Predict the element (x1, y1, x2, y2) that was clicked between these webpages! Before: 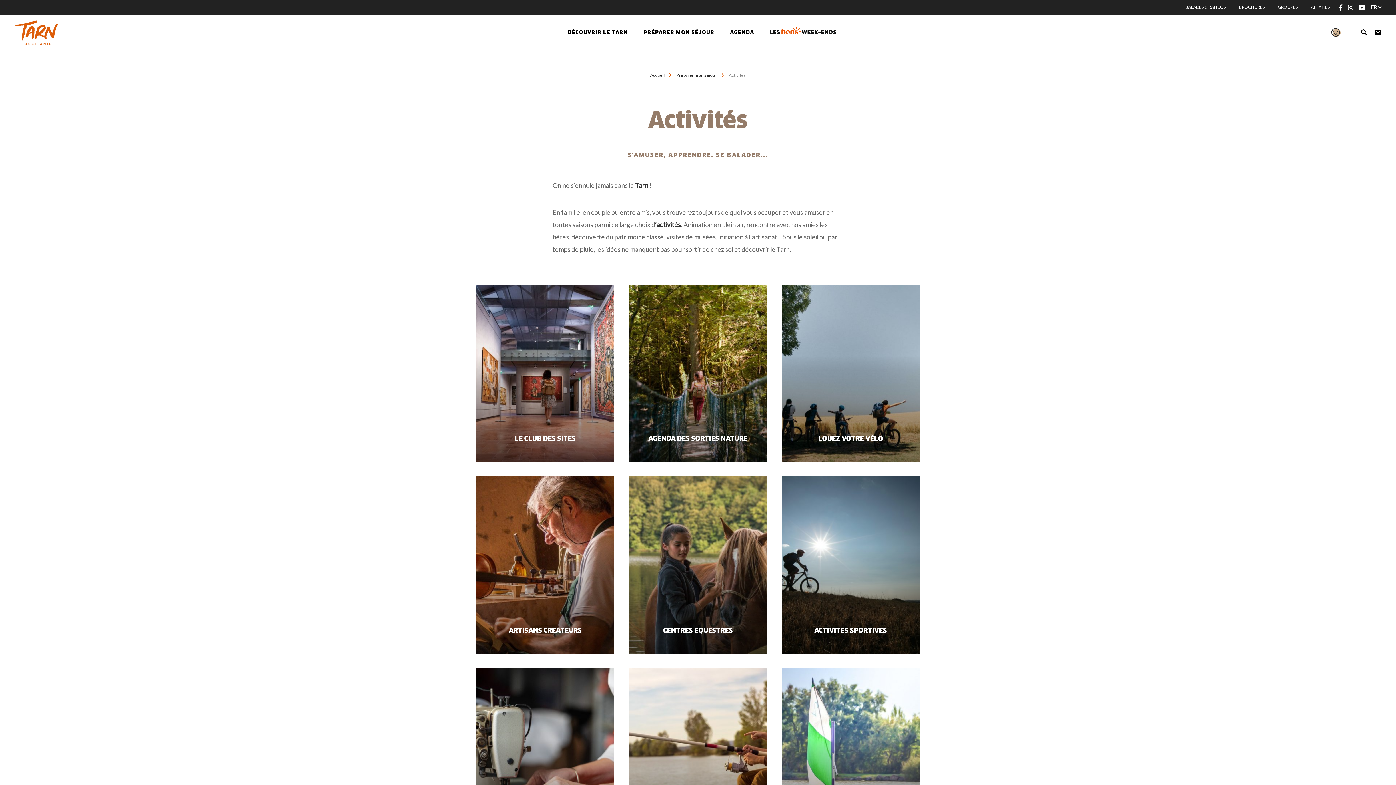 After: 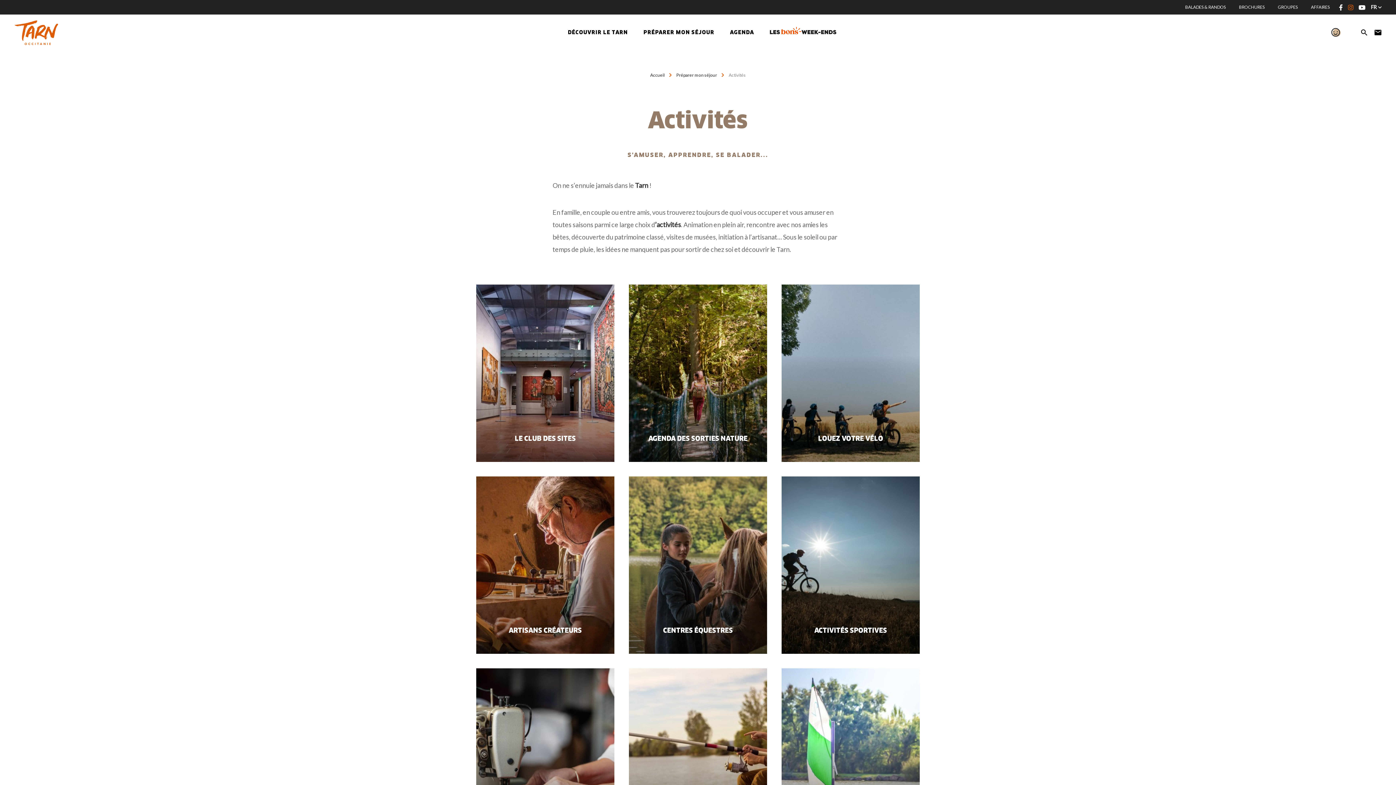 Action: bbox: (1348, 3, 1353, 11)